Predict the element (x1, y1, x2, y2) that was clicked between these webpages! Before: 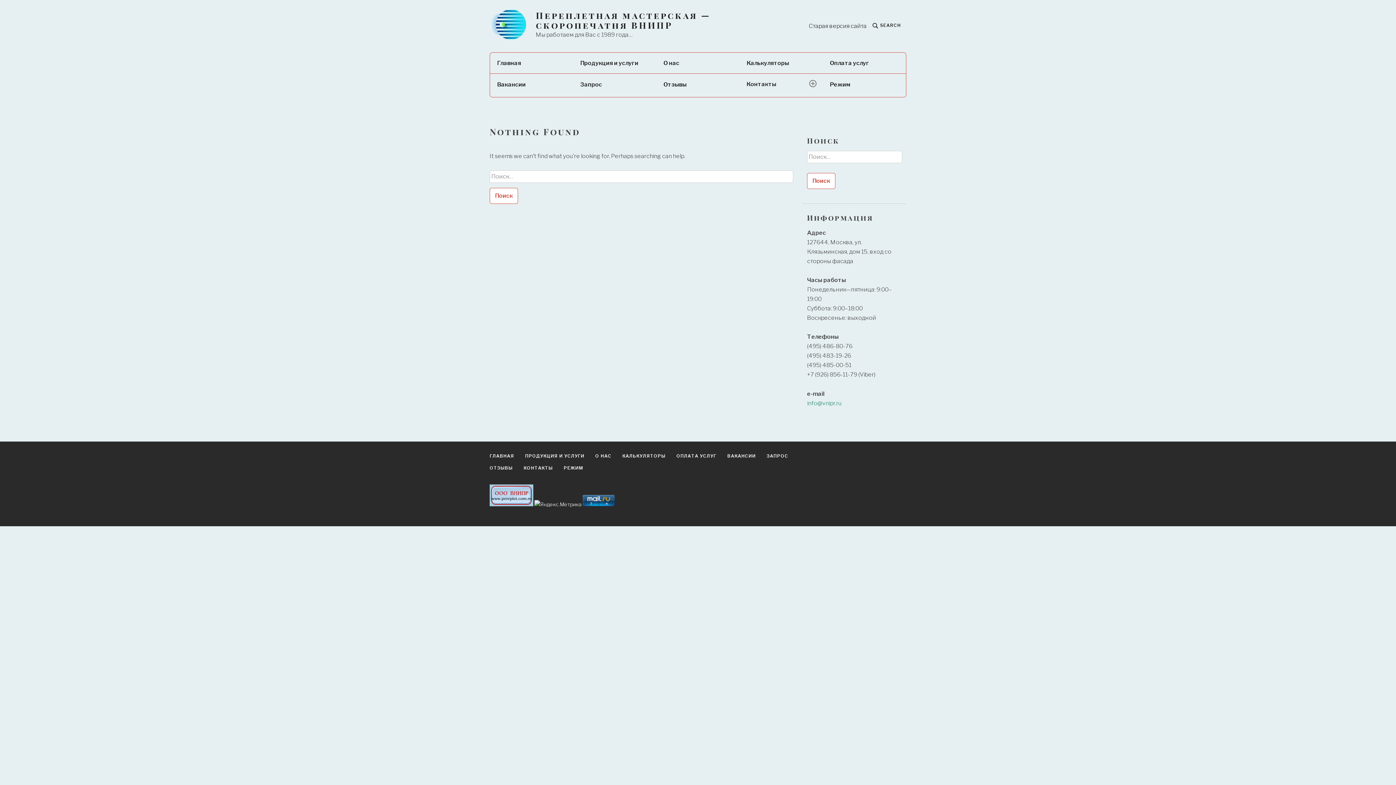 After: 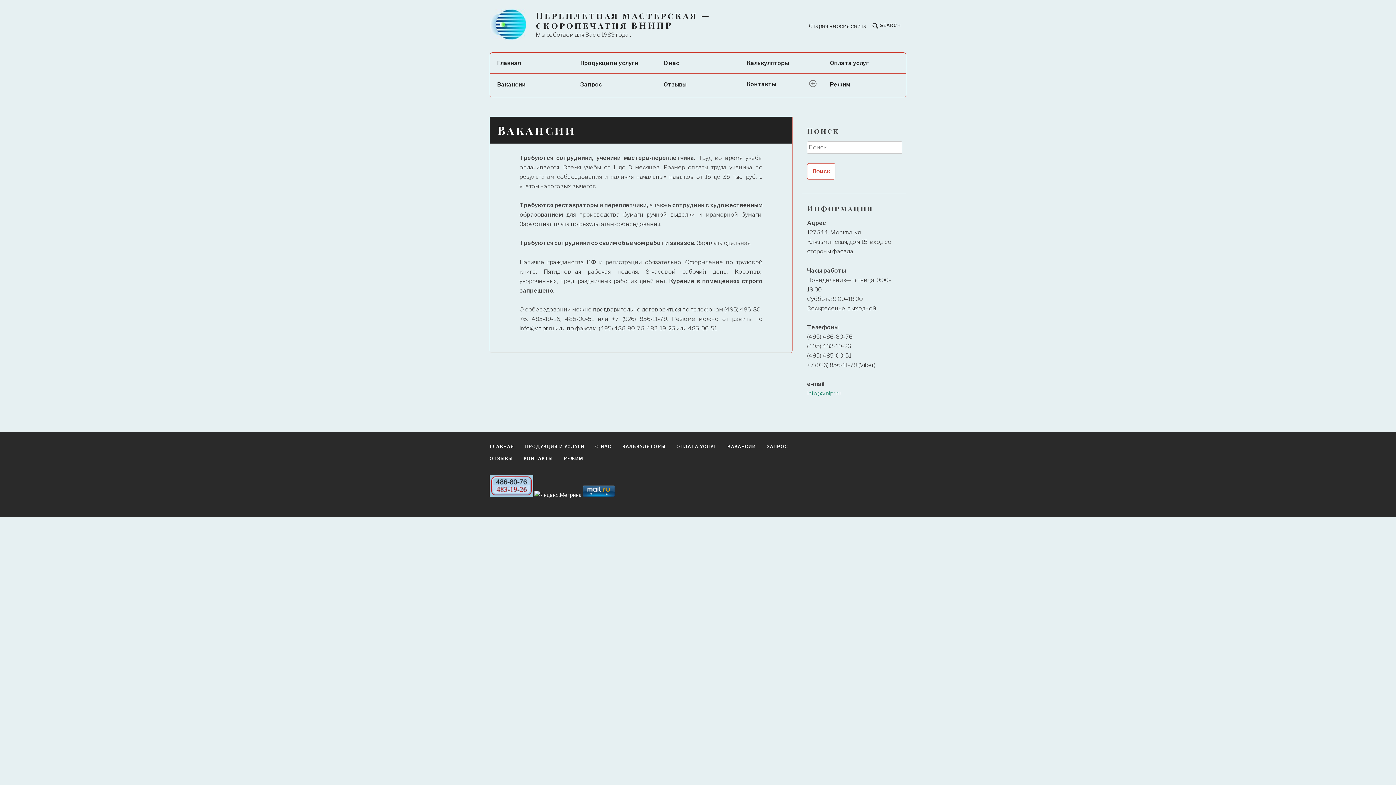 Action: bbox: (489, 73, 573, 97) label: Вакансии